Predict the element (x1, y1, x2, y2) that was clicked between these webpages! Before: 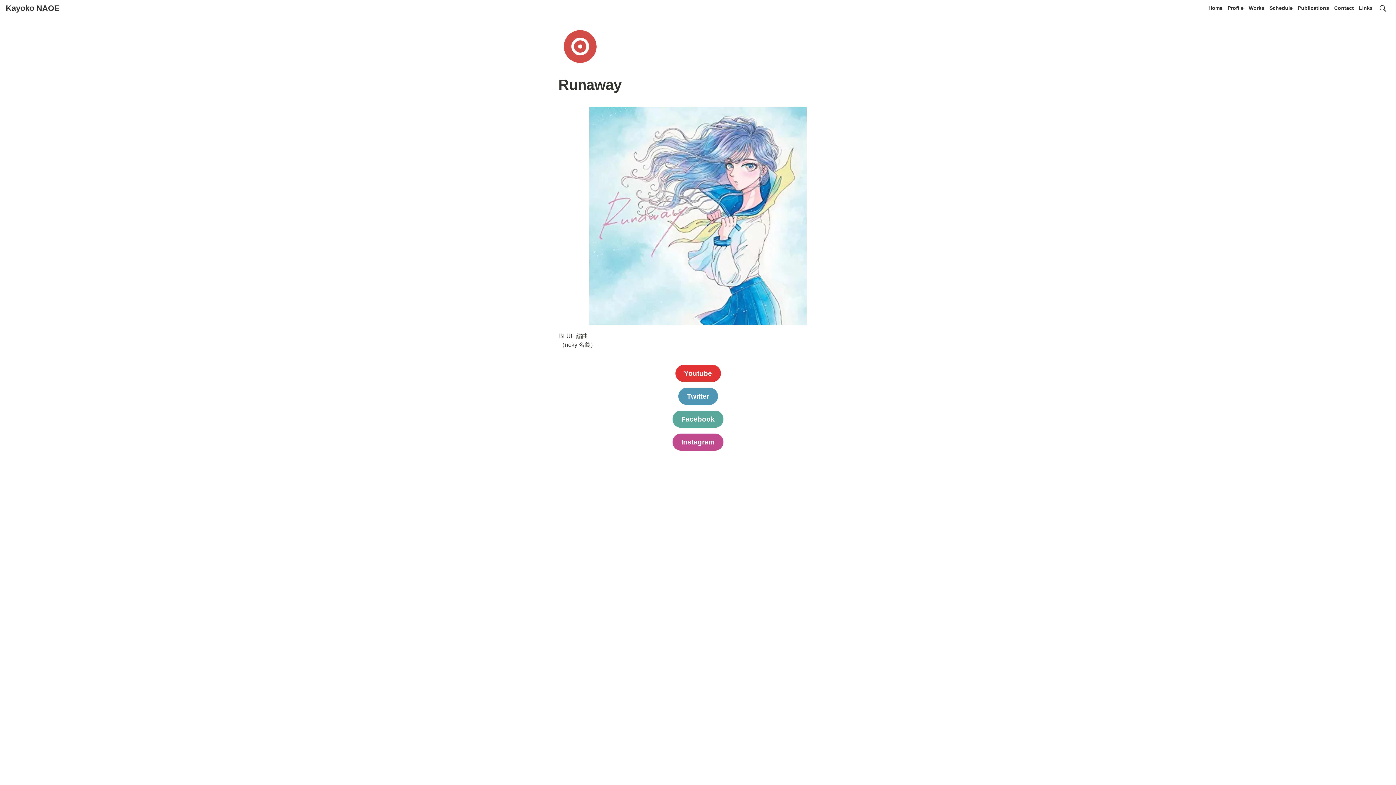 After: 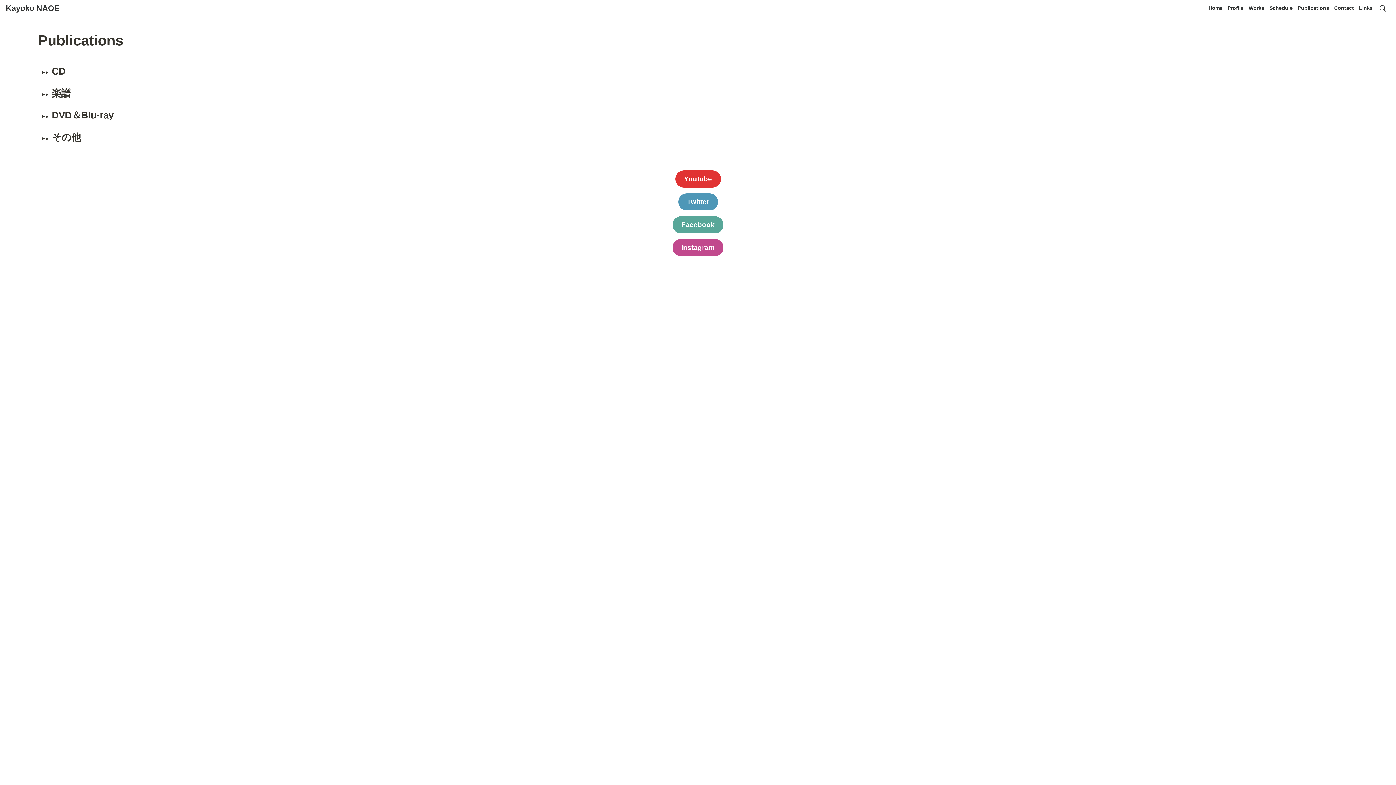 Action: bbox: (1298, 4, 1329, 12) label: Publications